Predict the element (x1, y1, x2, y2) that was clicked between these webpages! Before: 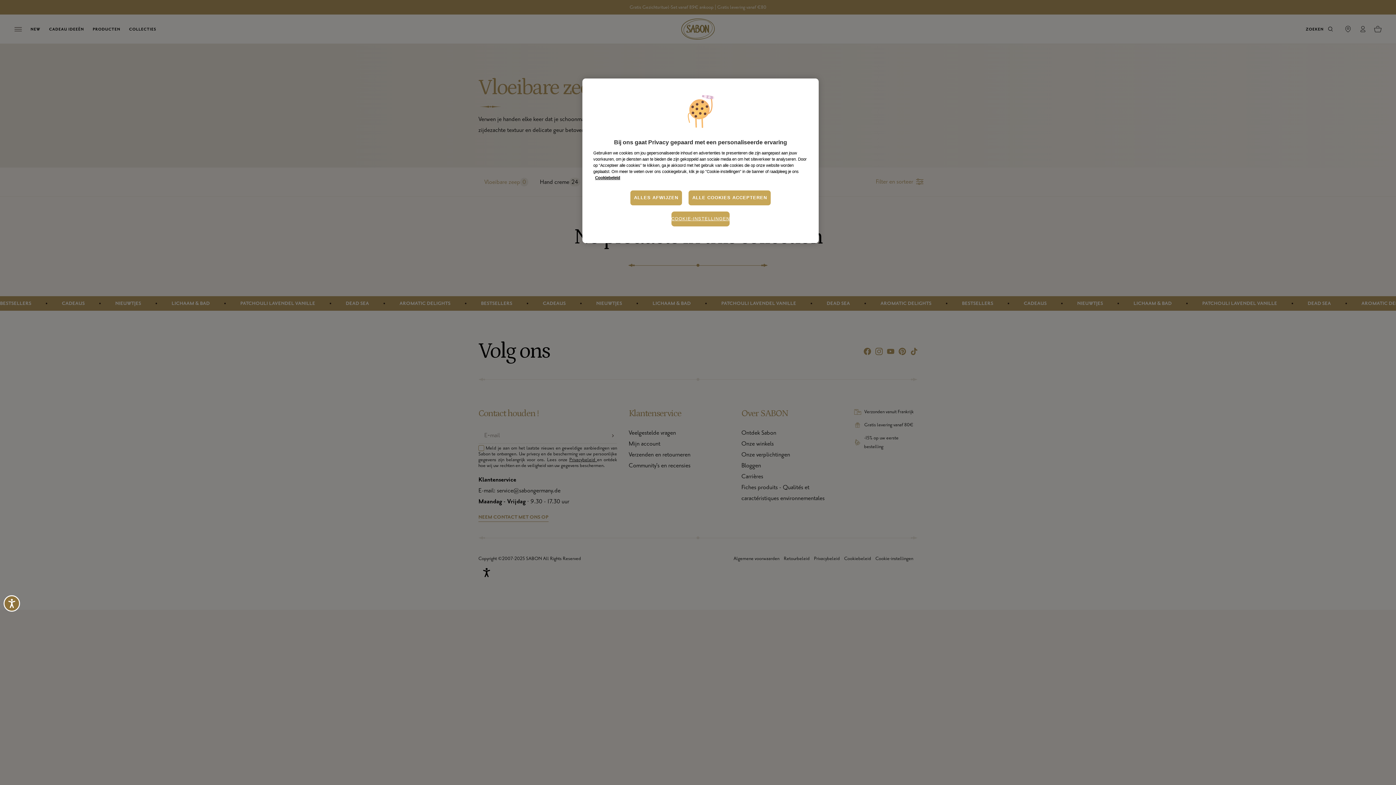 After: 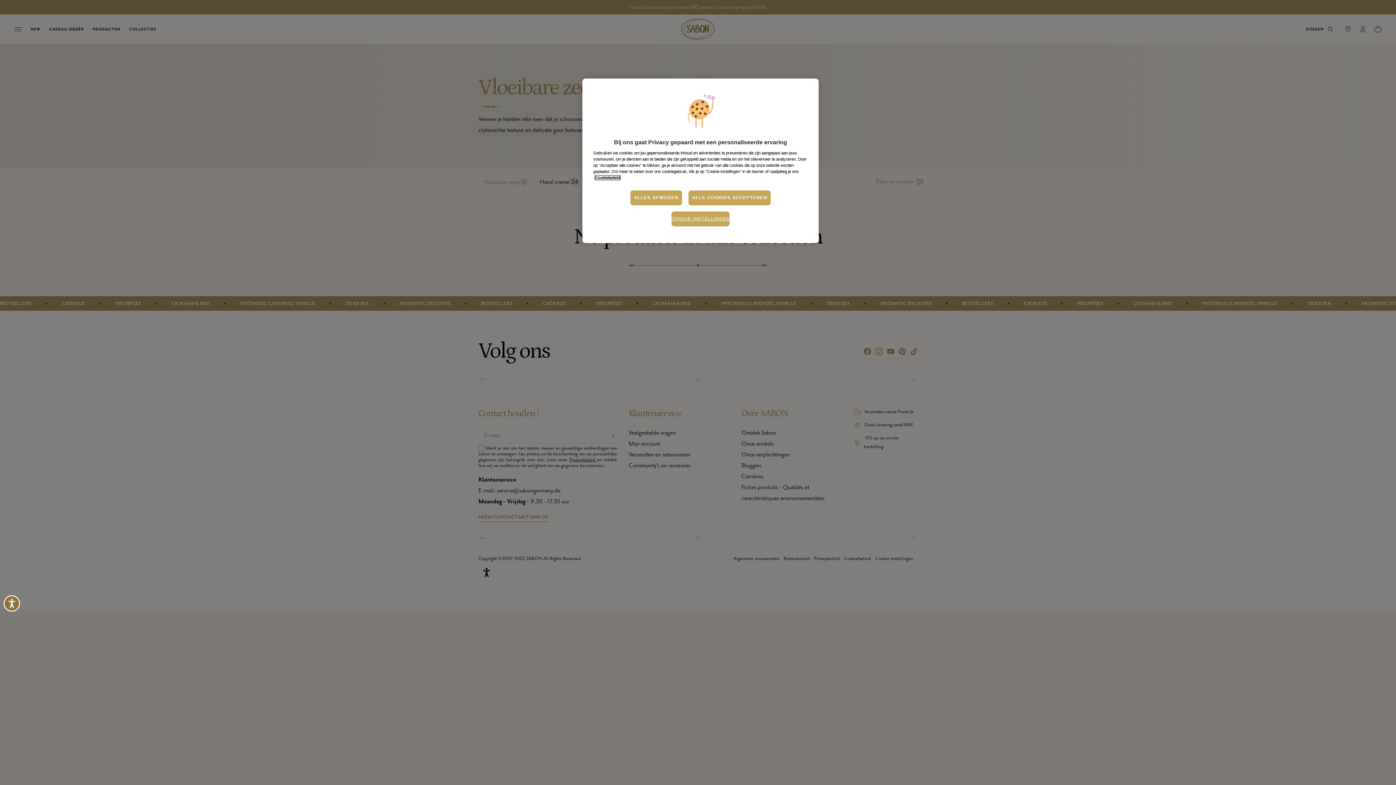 Action: bbox: (595, 175, 620, 180) label: Meer informatie over uw privacy, opent in een nieuw tabblad